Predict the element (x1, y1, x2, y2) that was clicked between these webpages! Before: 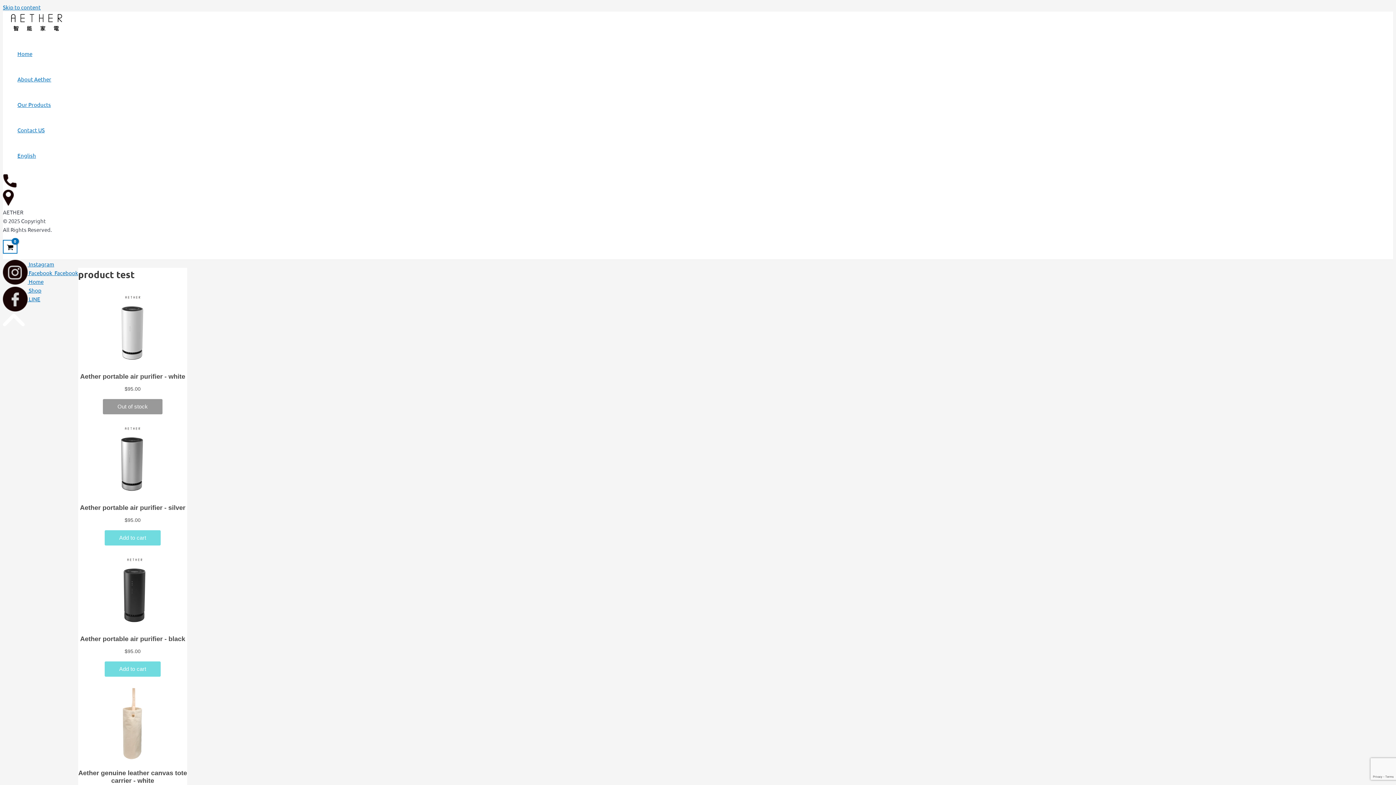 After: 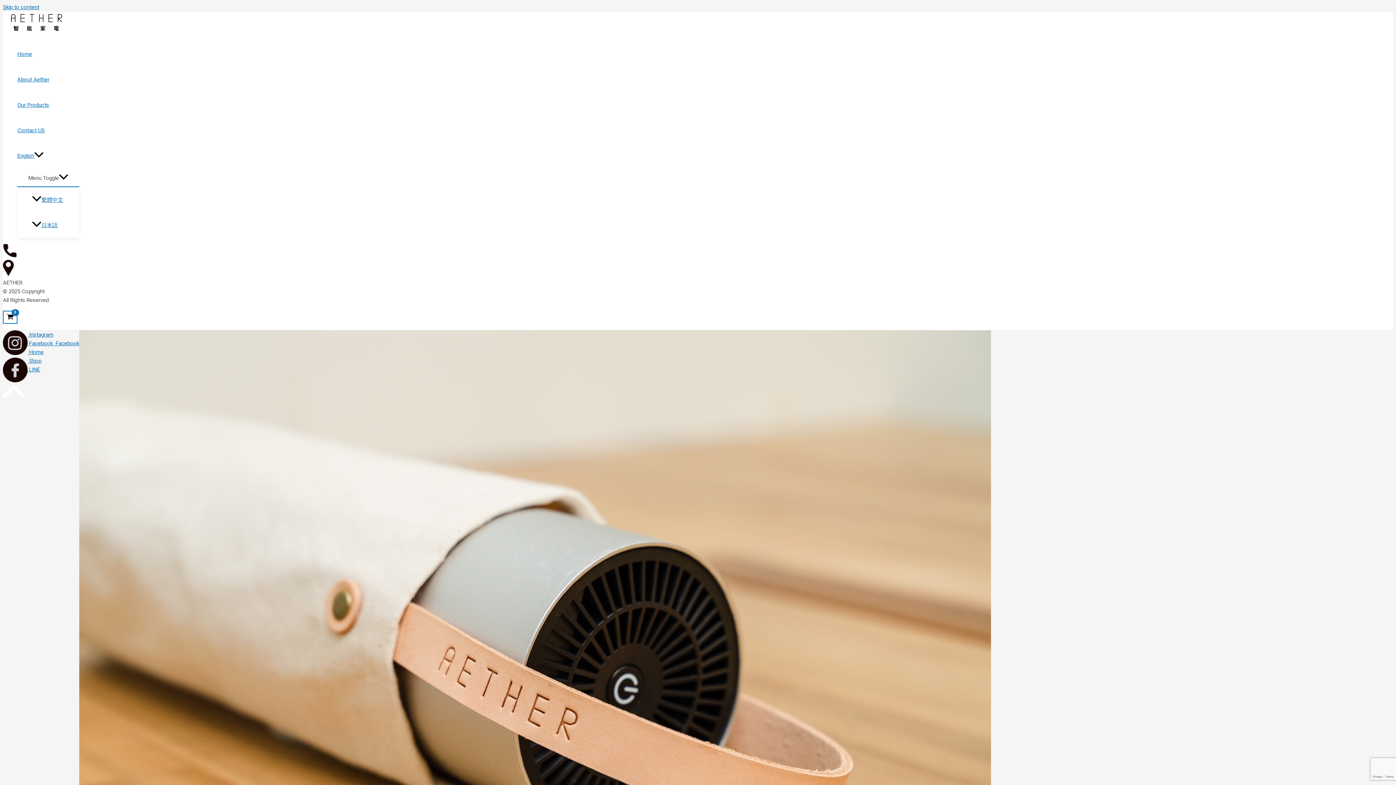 Action: bbox: (17, 92, 51, 117) label: Our Products